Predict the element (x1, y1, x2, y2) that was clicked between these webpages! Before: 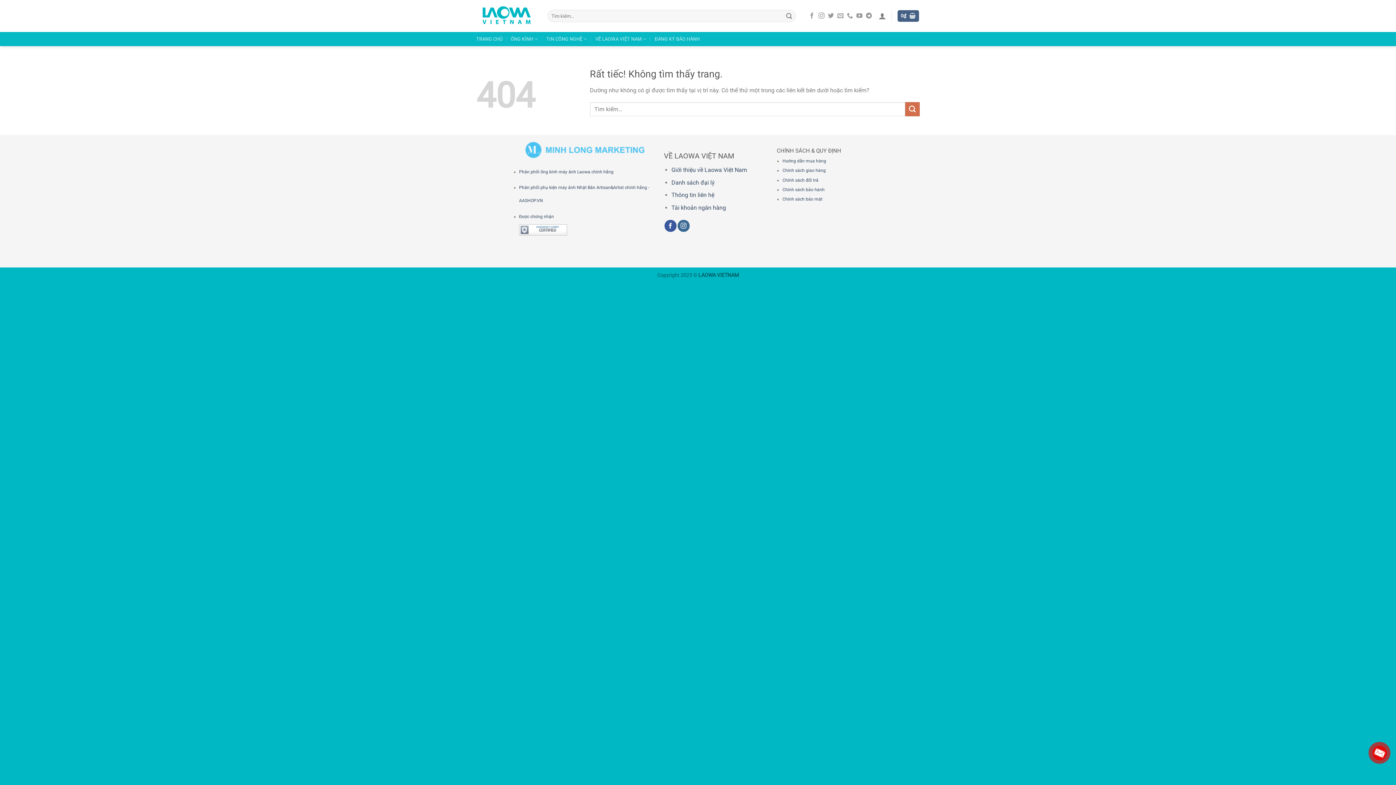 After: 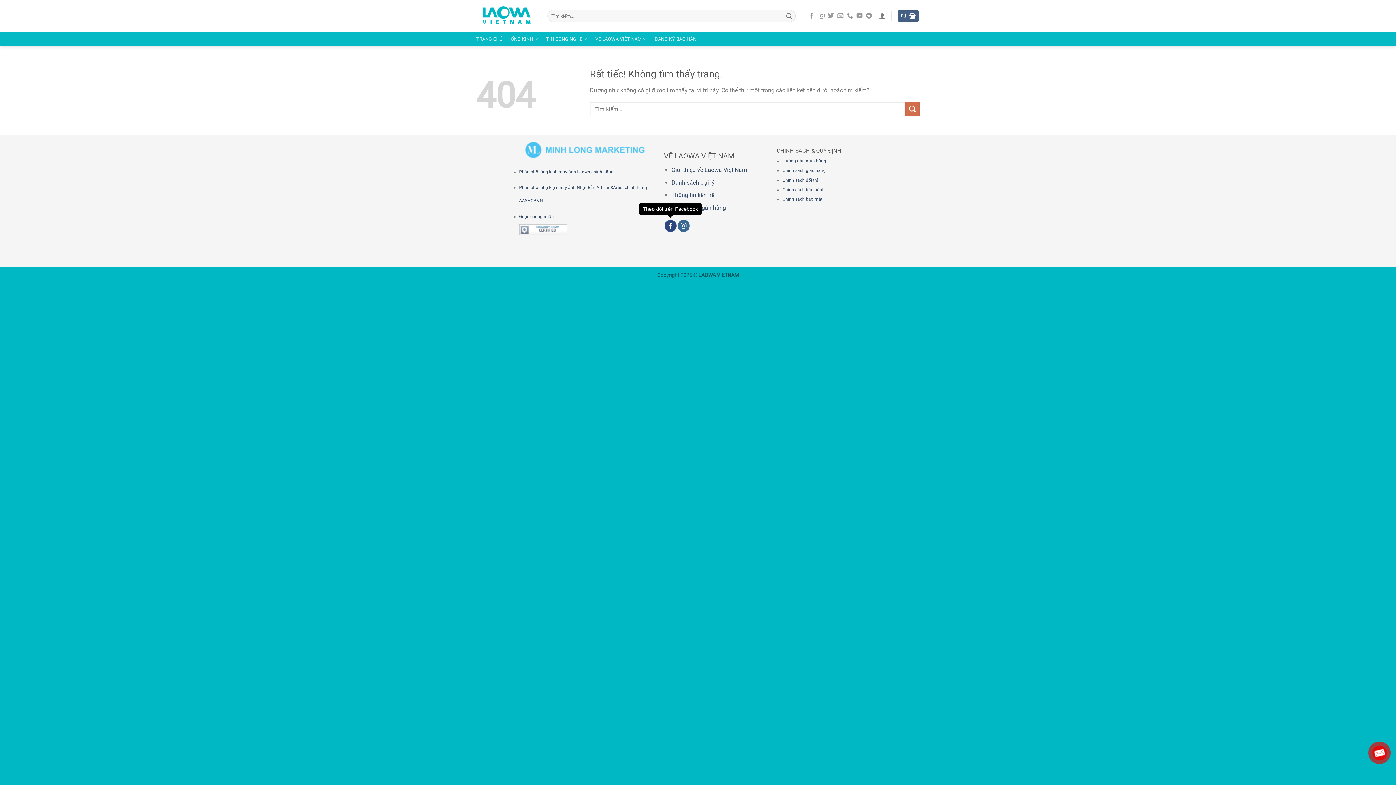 Action: bbox: (664, 219, 676, 231) label: Theo dõi trên Facebook